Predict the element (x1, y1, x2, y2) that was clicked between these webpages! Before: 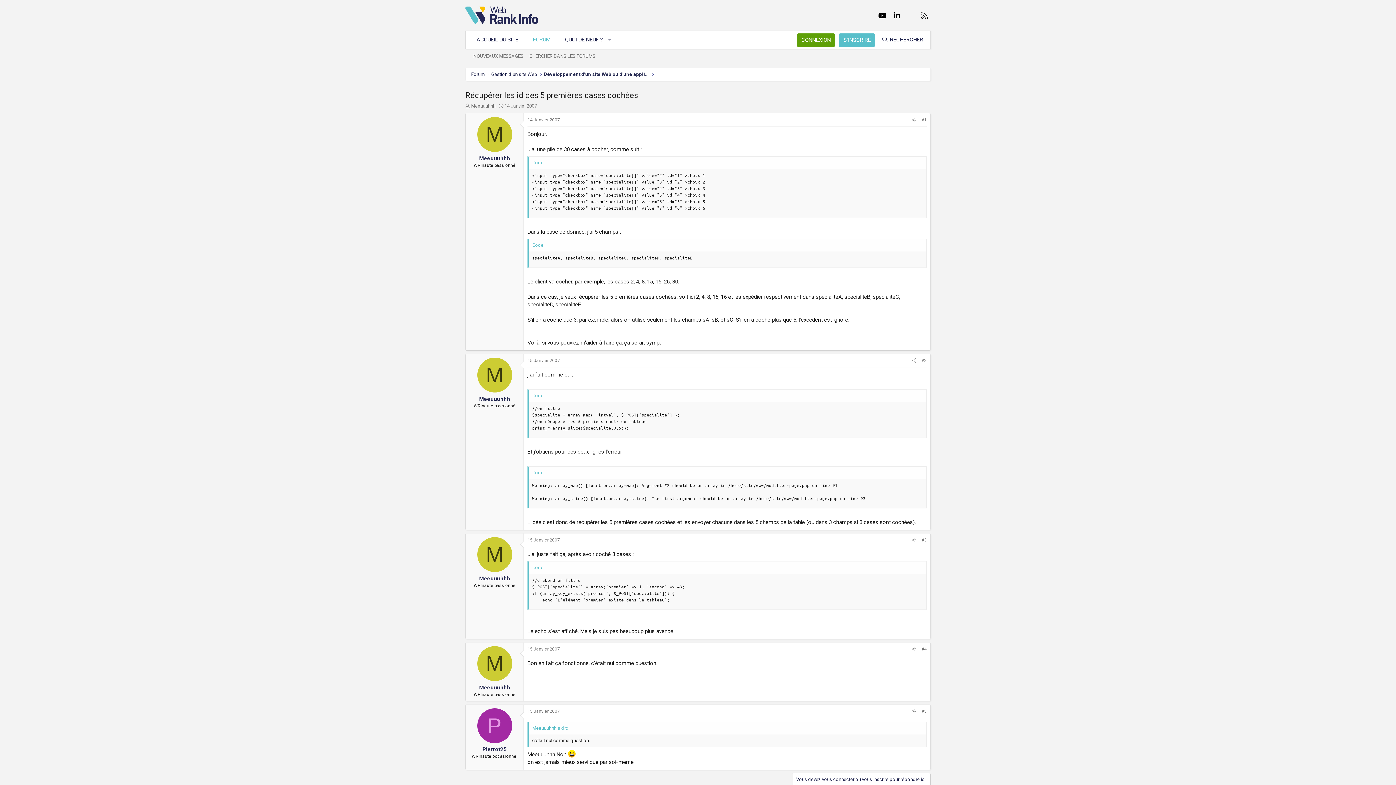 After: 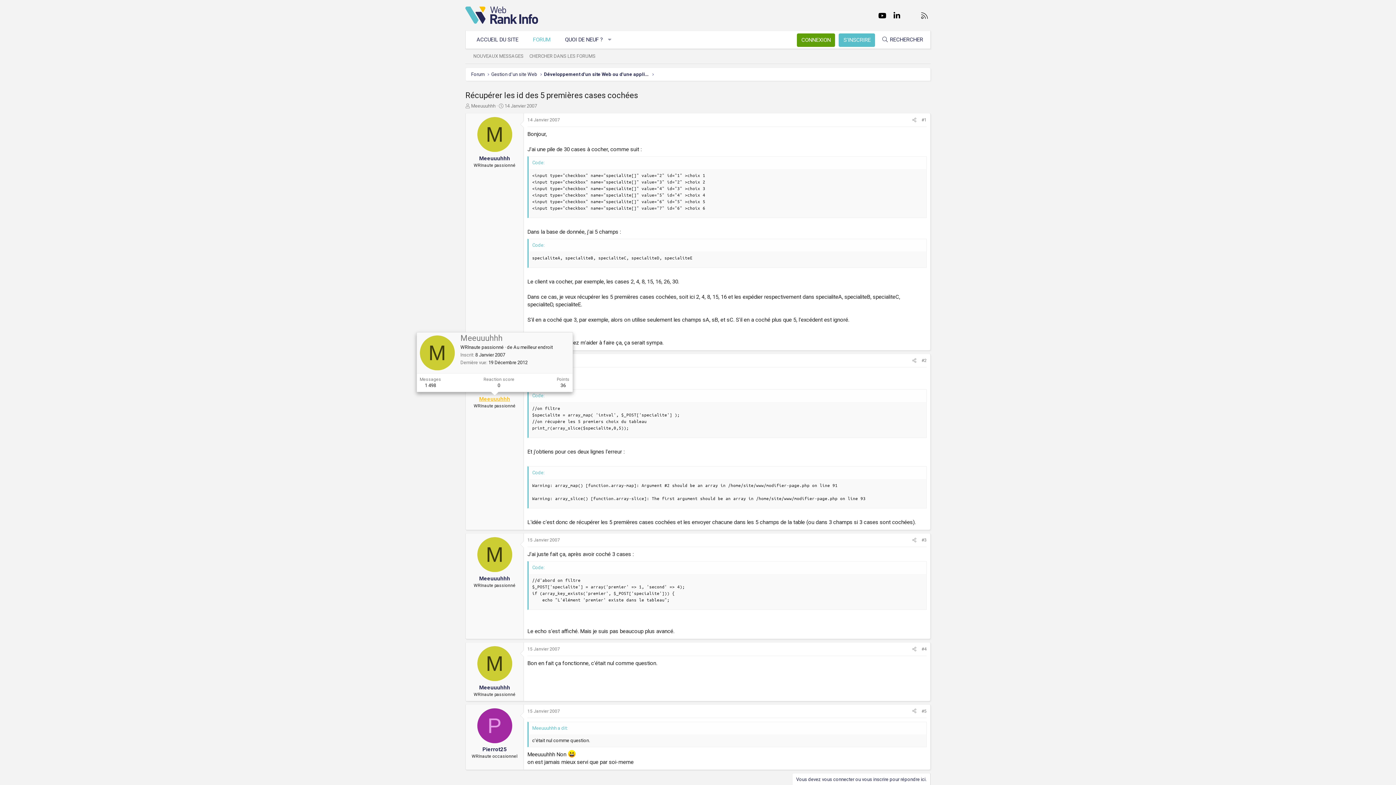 Action: bbox: (479, 395, 510, 402) label: Meeuuuhhh